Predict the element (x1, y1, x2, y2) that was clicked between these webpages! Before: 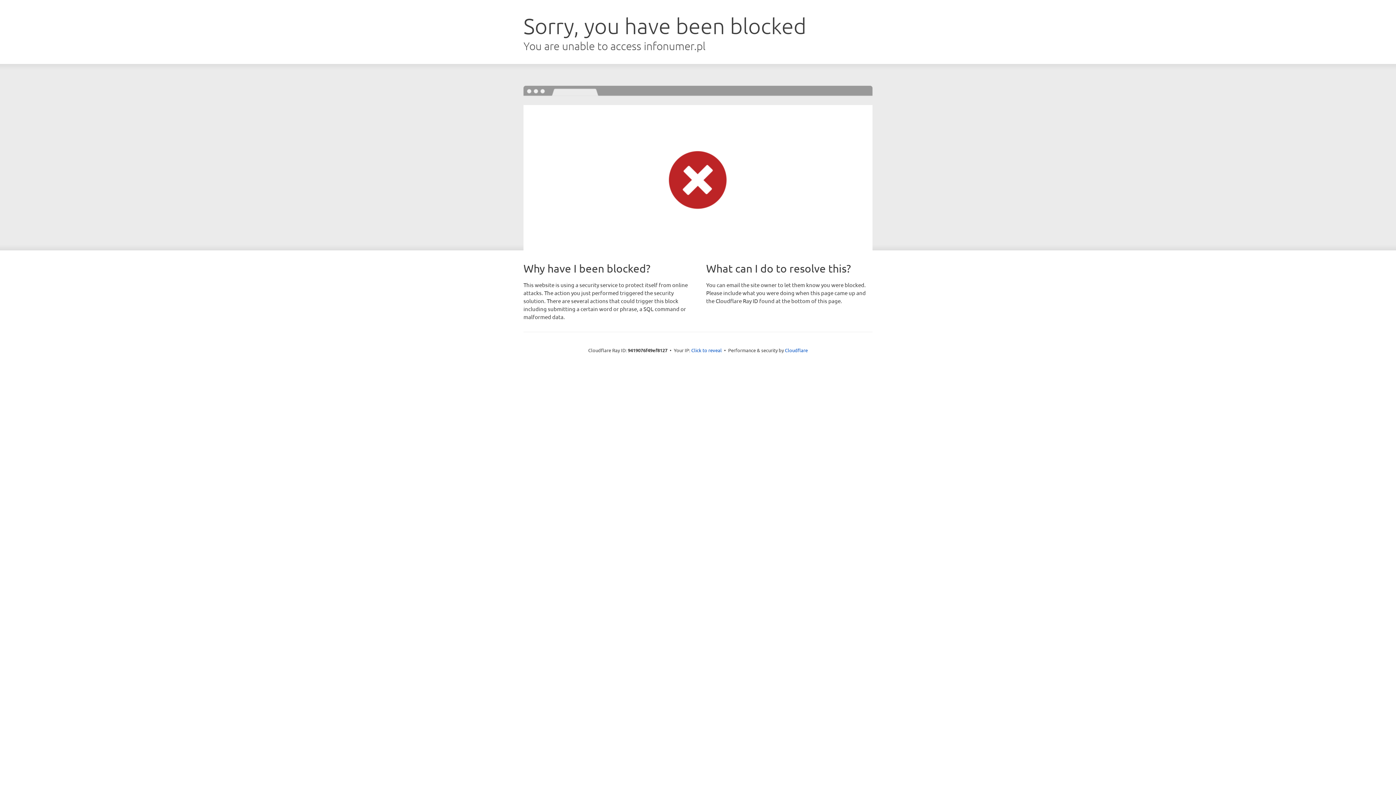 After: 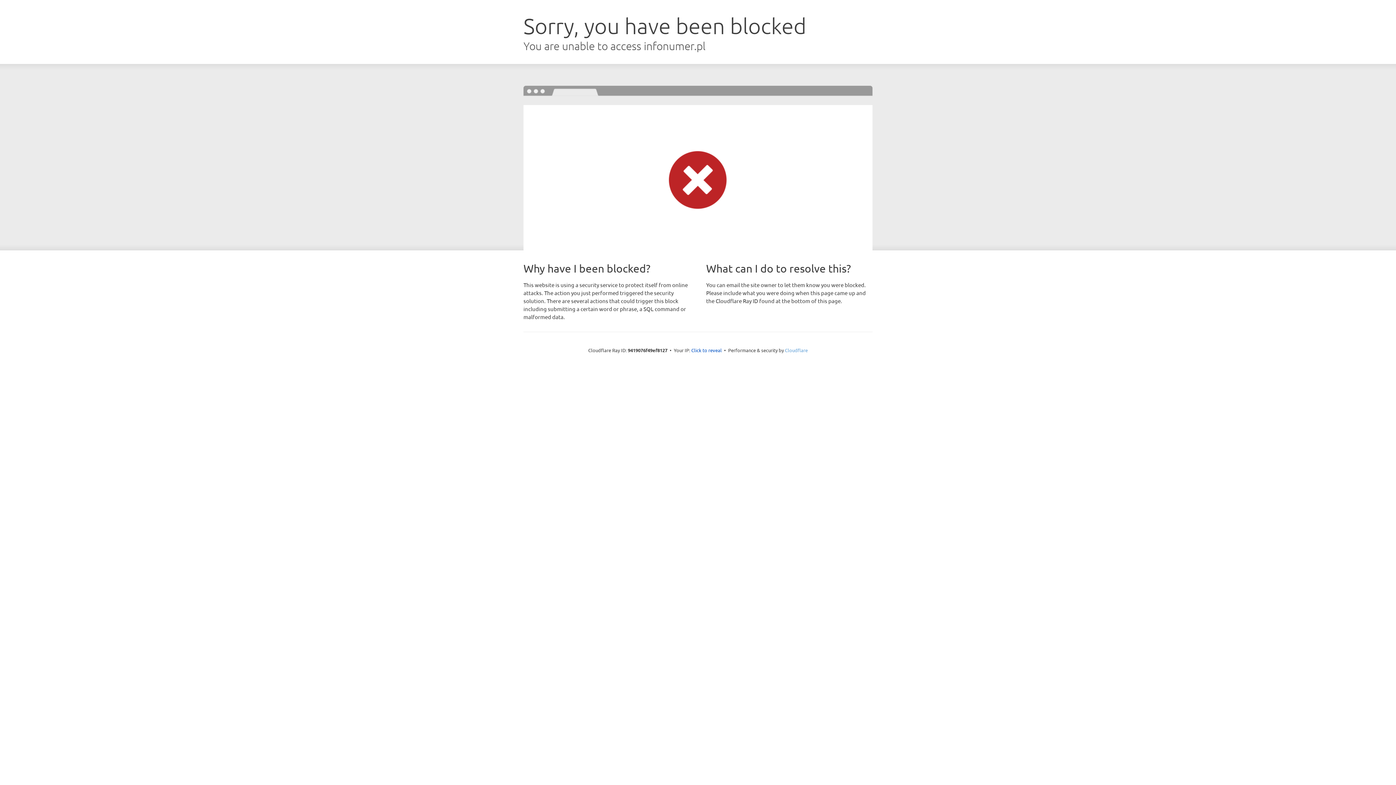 Action: label: Cloudflare bbox: (785, 347, 808, 353)